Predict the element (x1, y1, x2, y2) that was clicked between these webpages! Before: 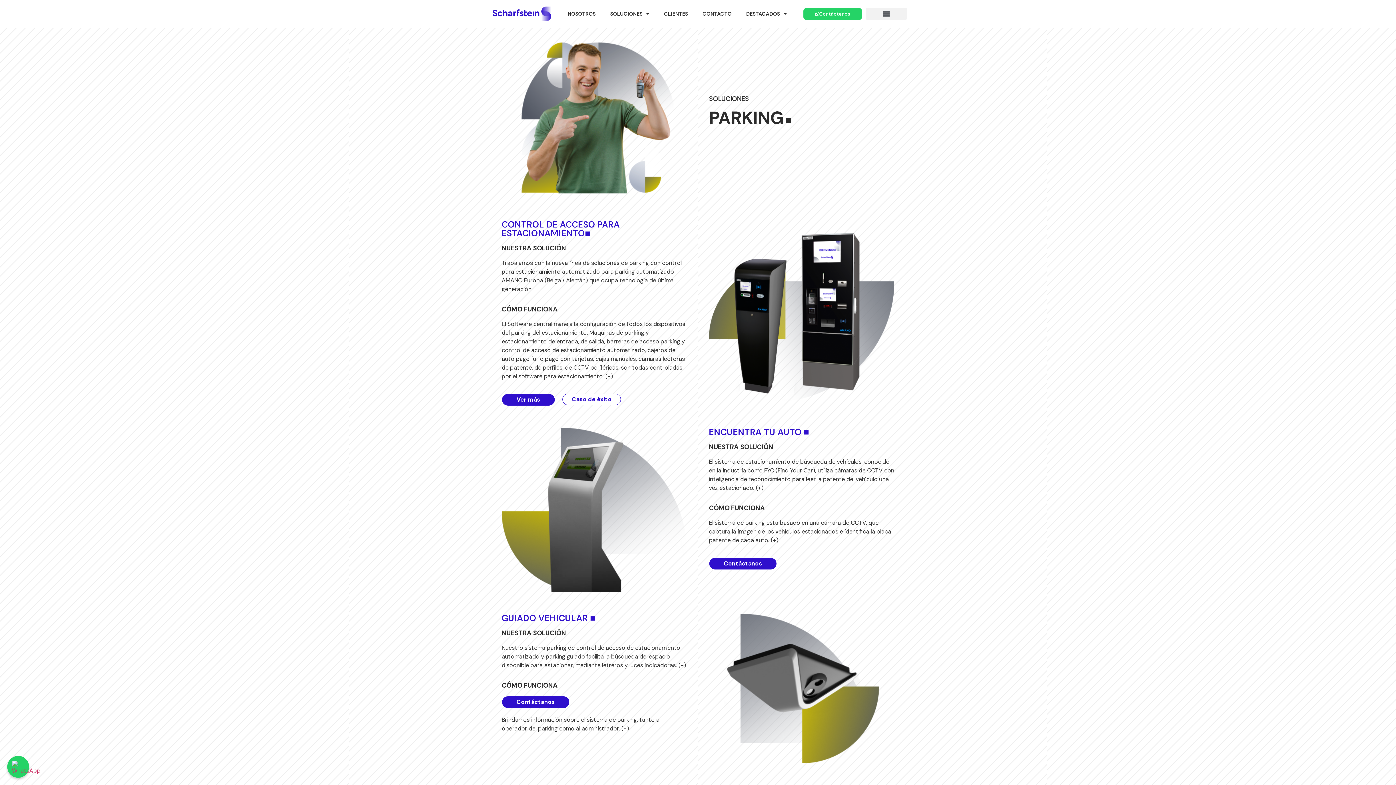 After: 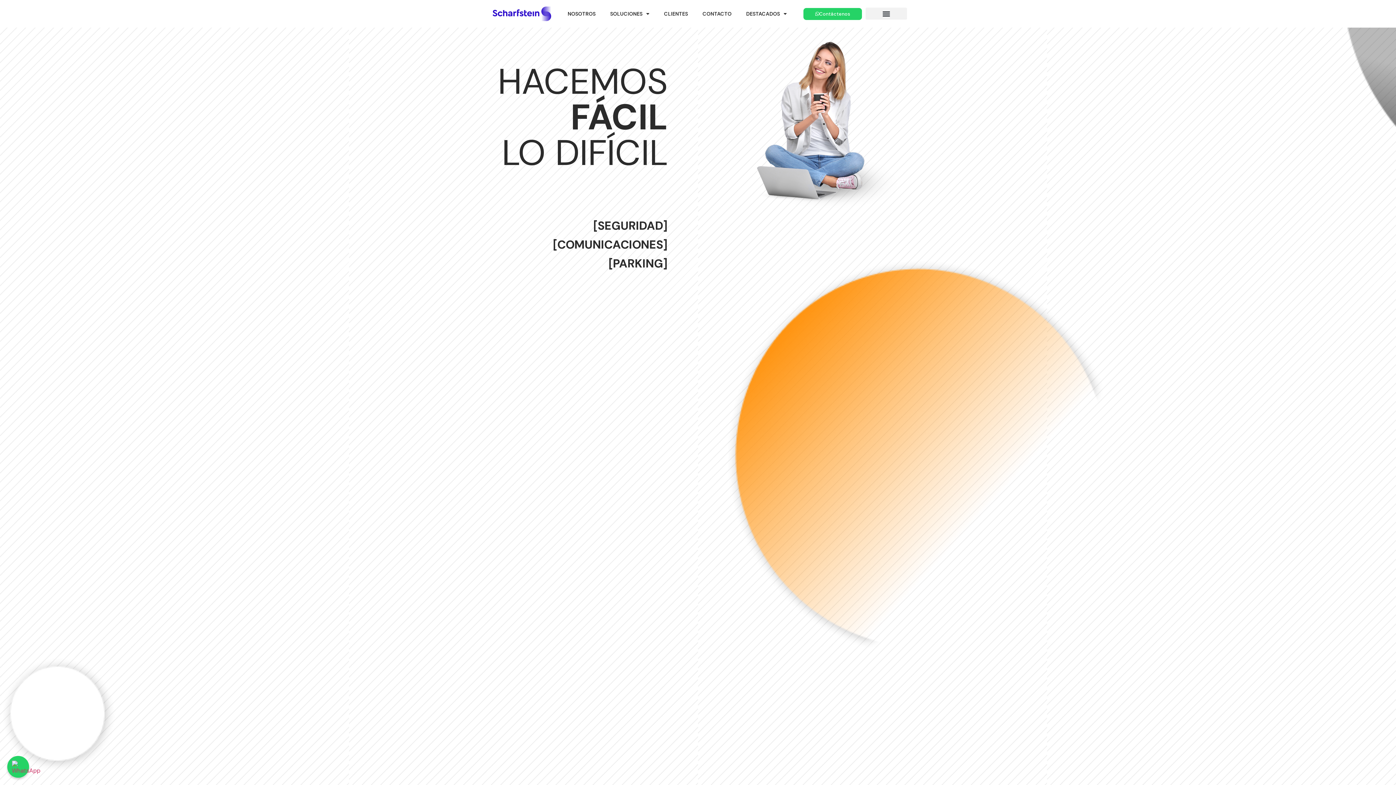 Action: bbox: (492, 6, 551, 21)